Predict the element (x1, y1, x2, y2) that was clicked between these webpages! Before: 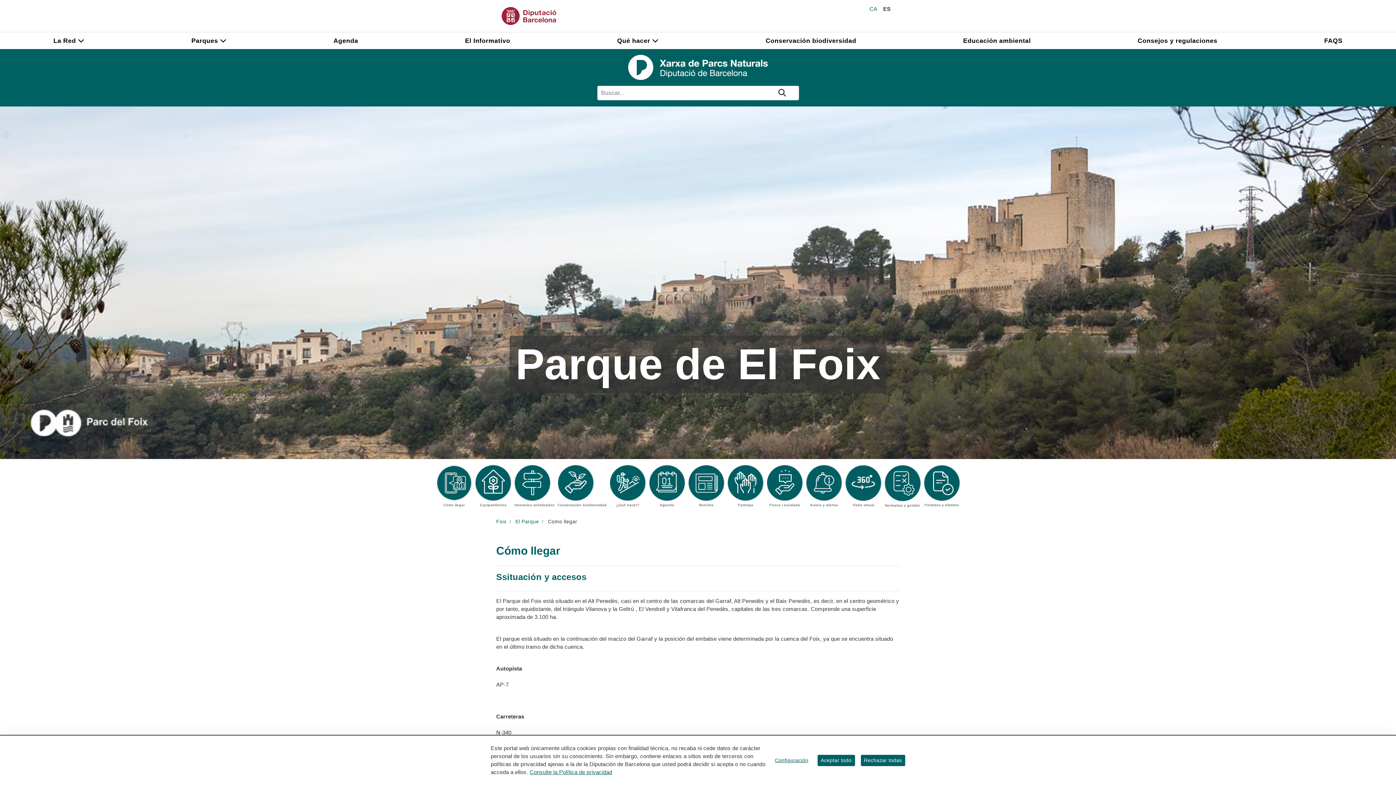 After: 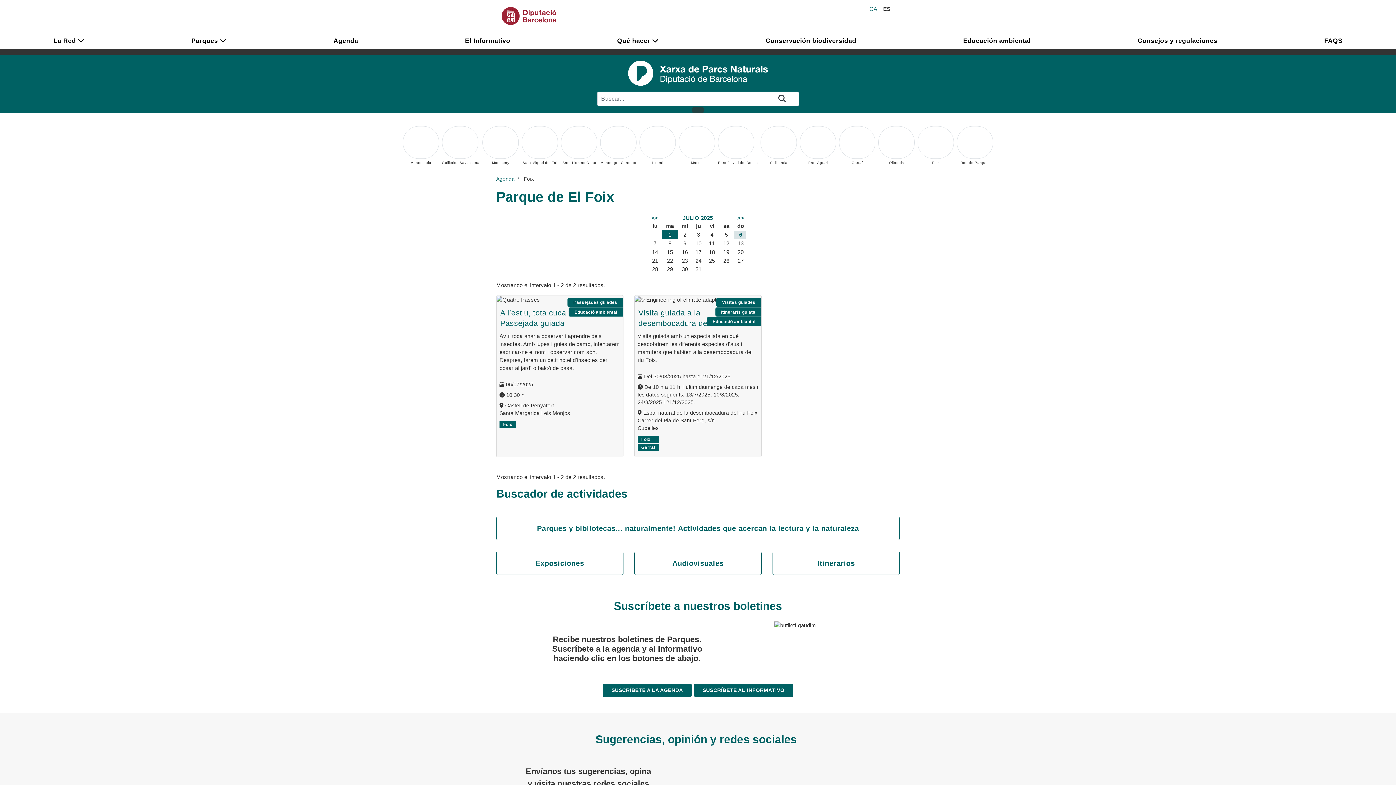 Action: bbox: (649, 465, 685, 501)